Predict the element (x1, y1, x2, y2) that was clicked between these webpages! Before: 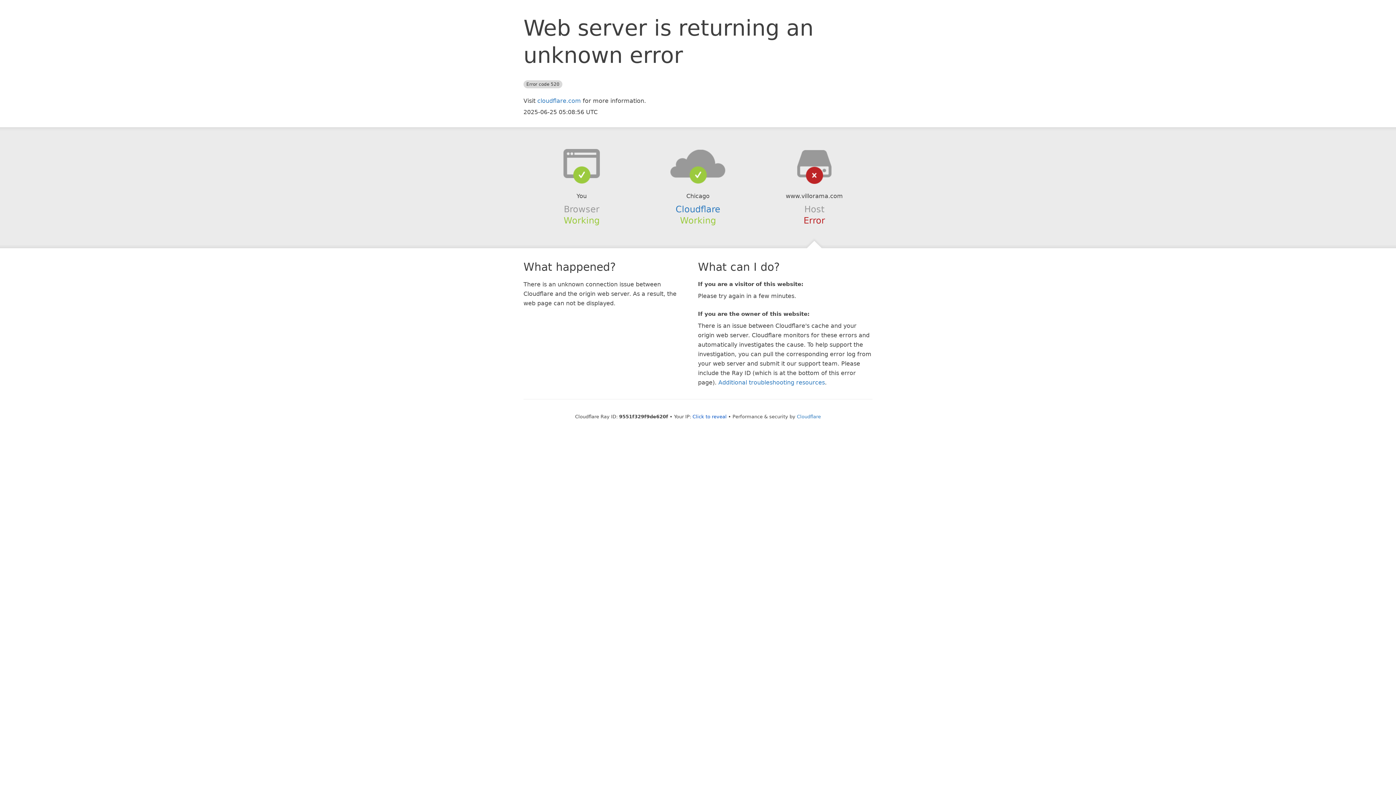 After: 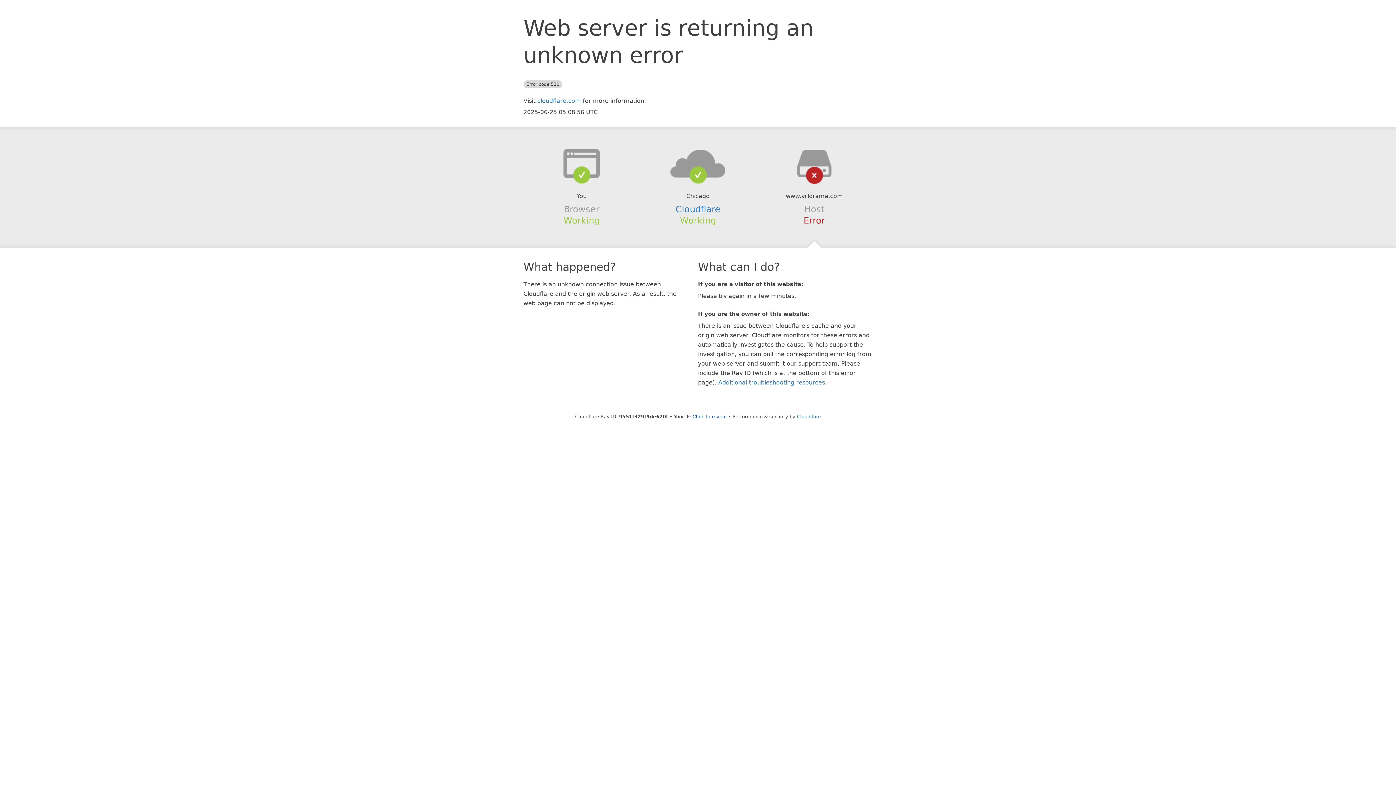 Action: bbox: (639, 148, 756, 178)